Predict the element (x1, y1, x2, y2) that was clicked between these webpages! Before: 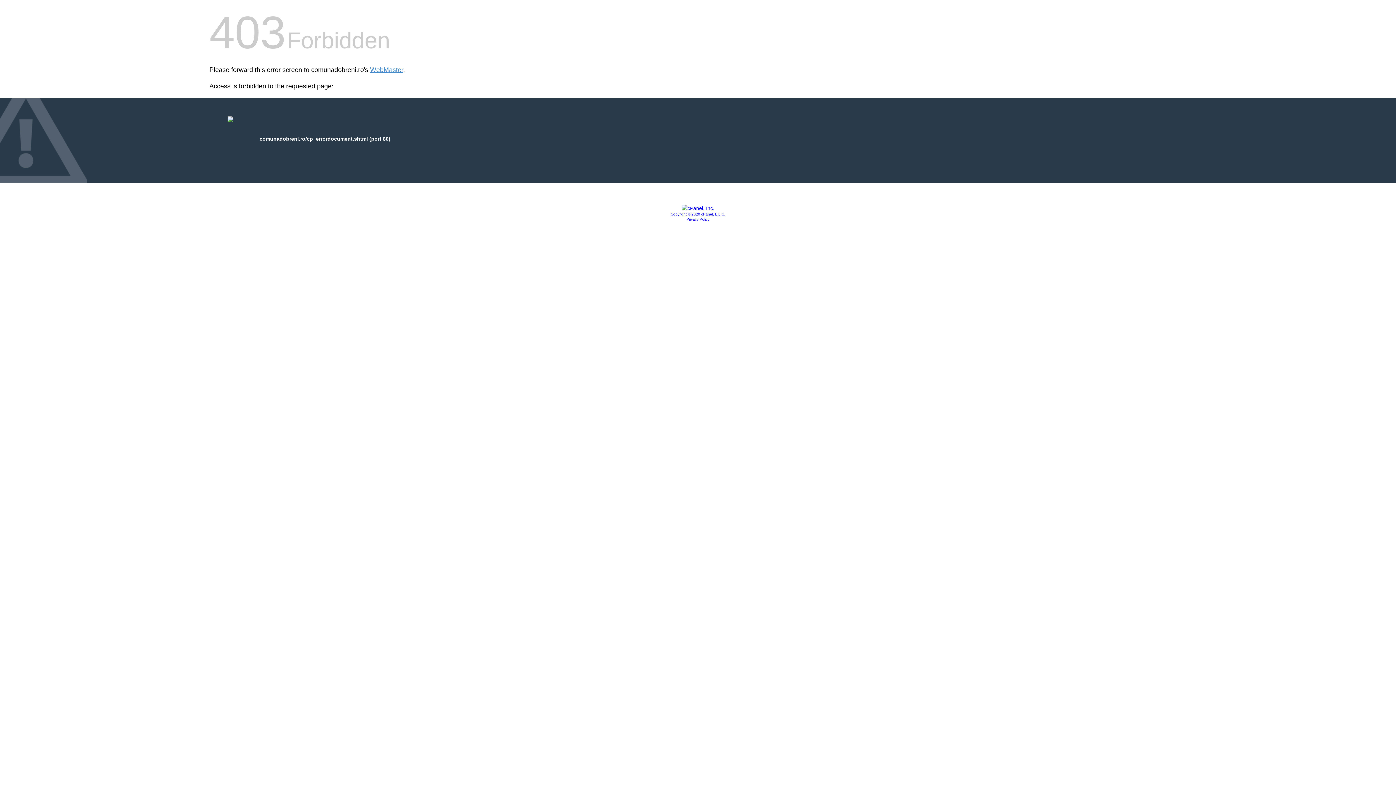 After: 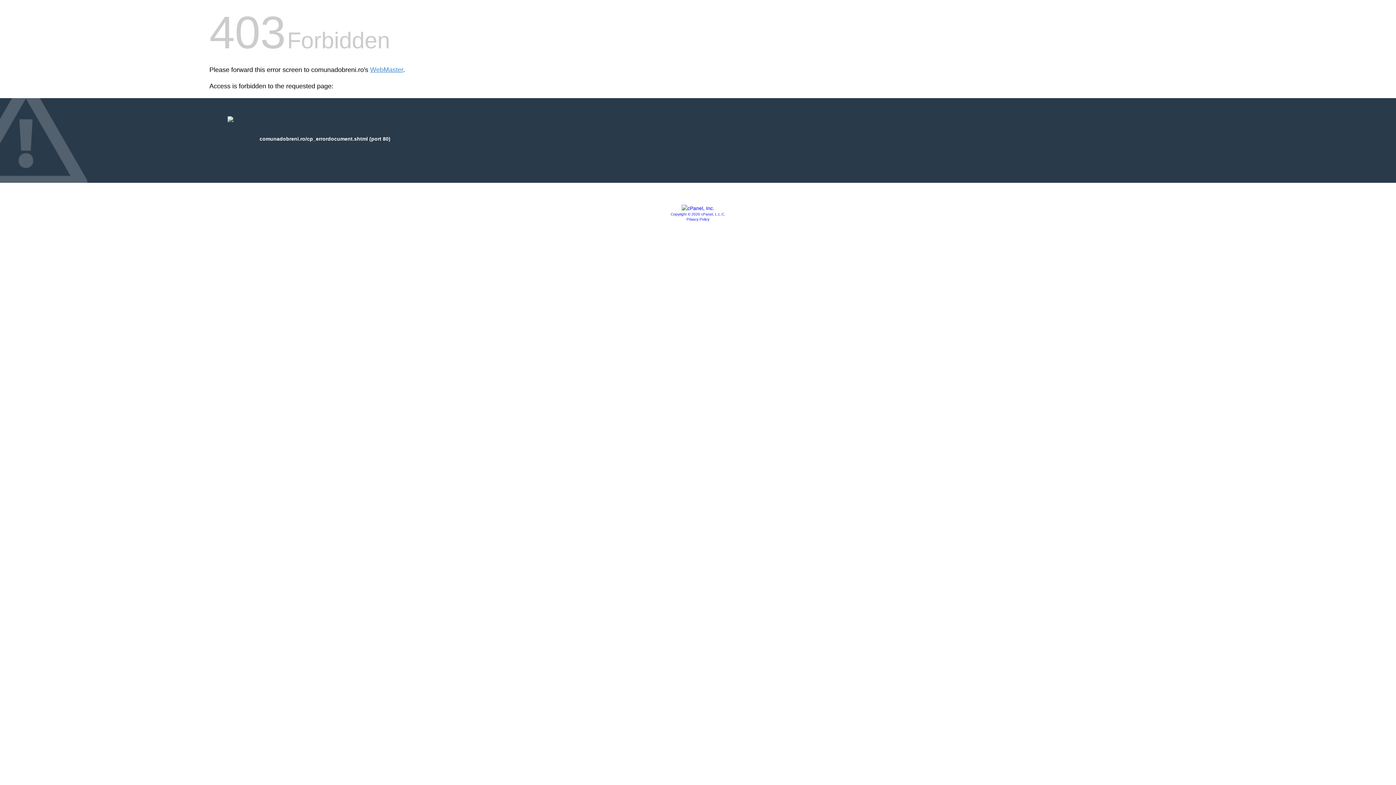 Action: bbox: (686, 217, 709, 221) label: Privacy Policy